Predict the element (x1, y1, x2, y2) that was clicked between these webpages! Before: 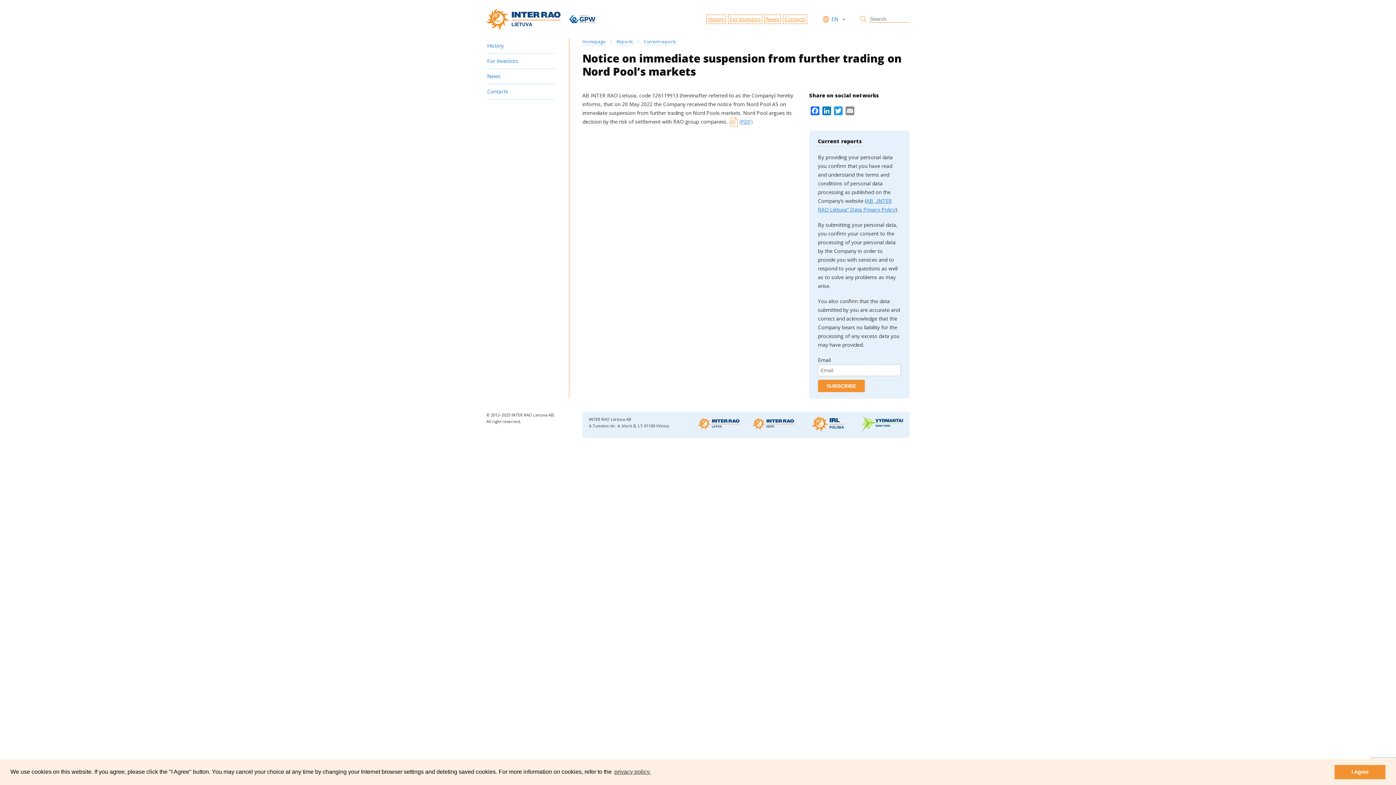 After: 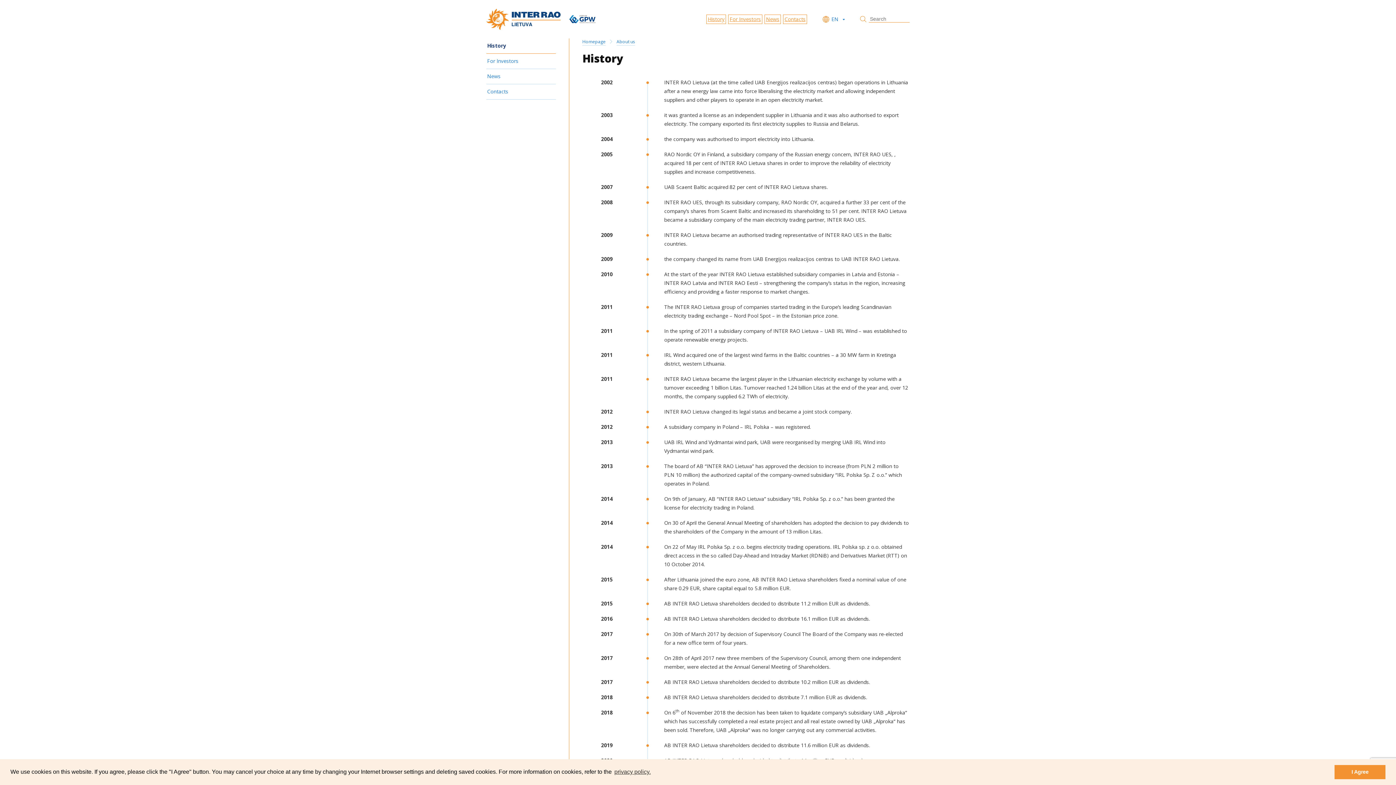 Action: label: History bbox: (486, 38, 556, 53)